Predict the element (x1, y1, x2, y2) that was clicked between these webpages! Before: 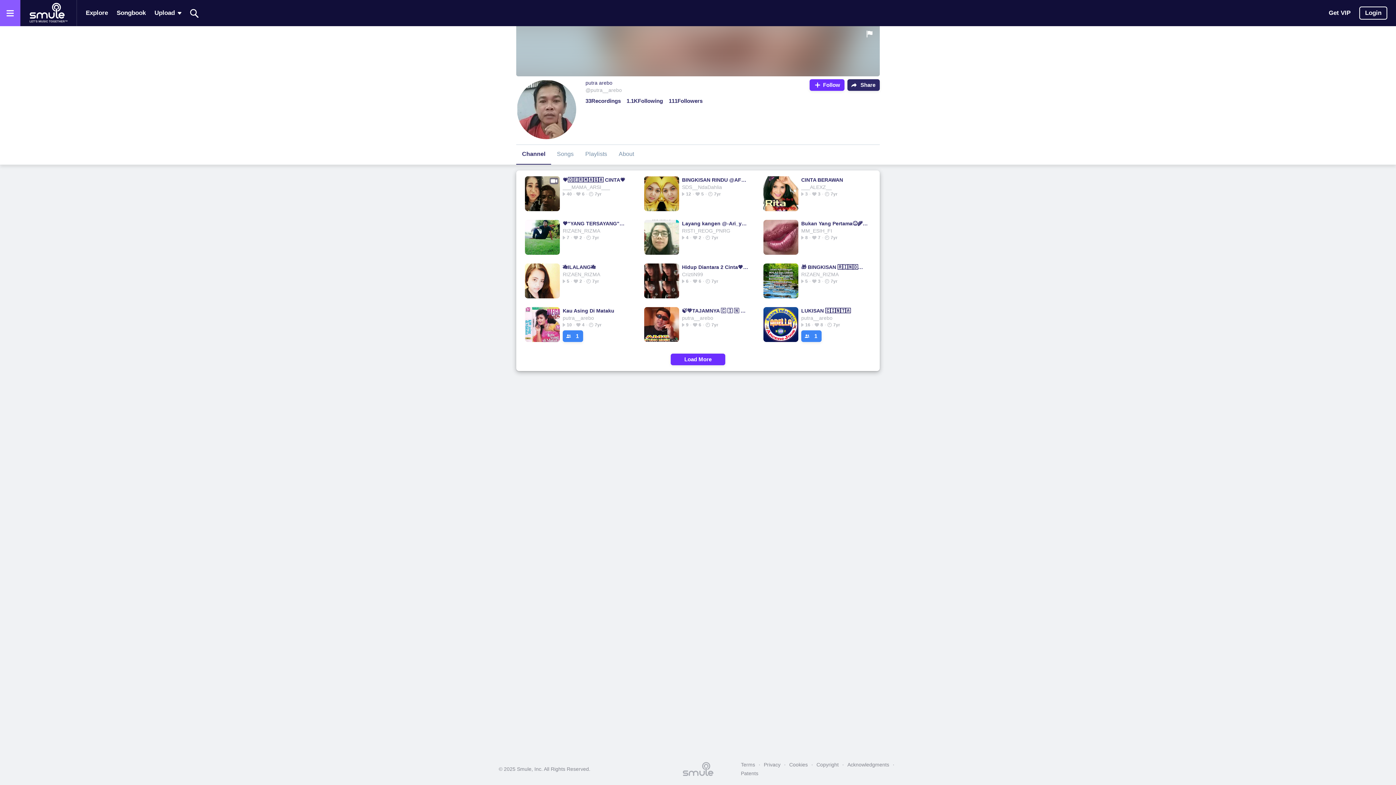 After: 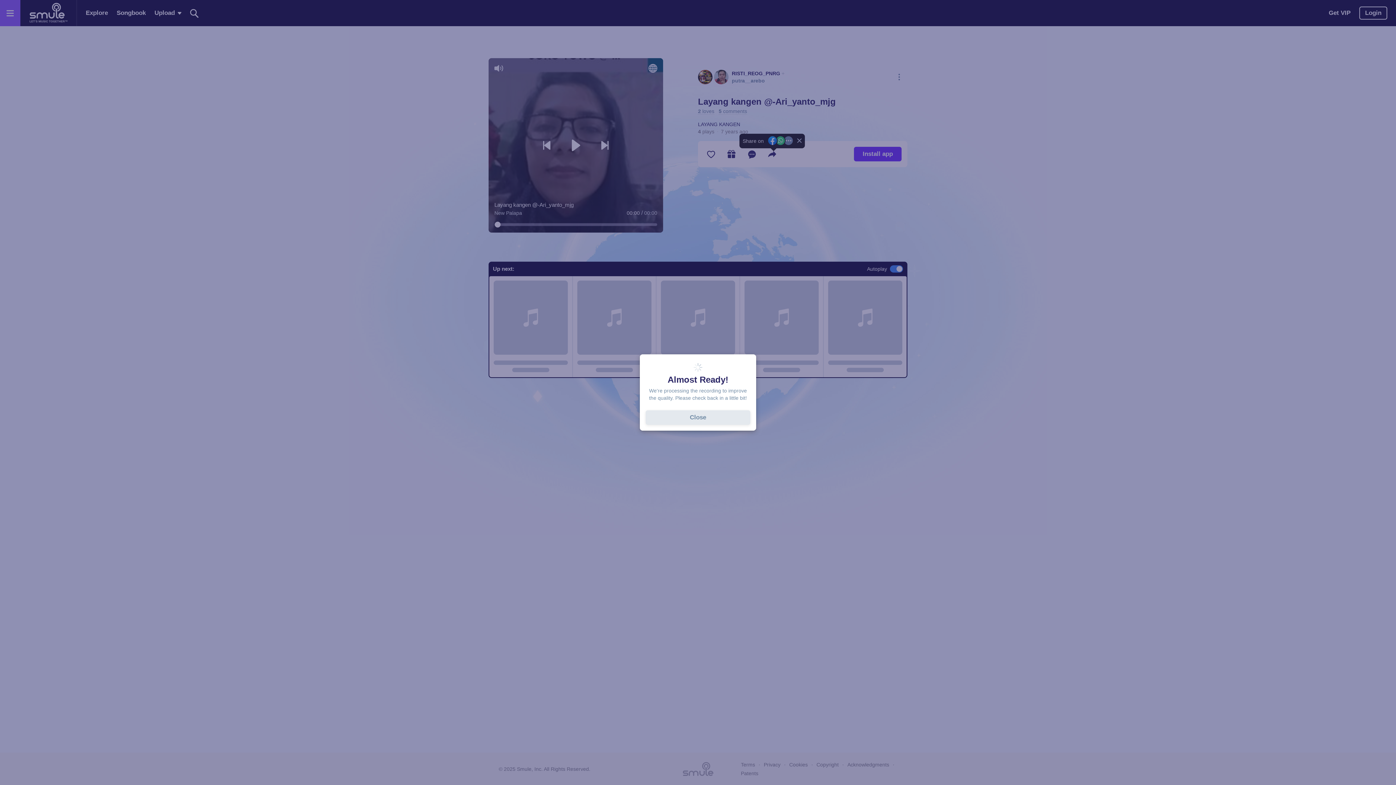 Action: label: Layang kangen @-Ari_yanto_mjg bbox: (682, 219, 748, 227)